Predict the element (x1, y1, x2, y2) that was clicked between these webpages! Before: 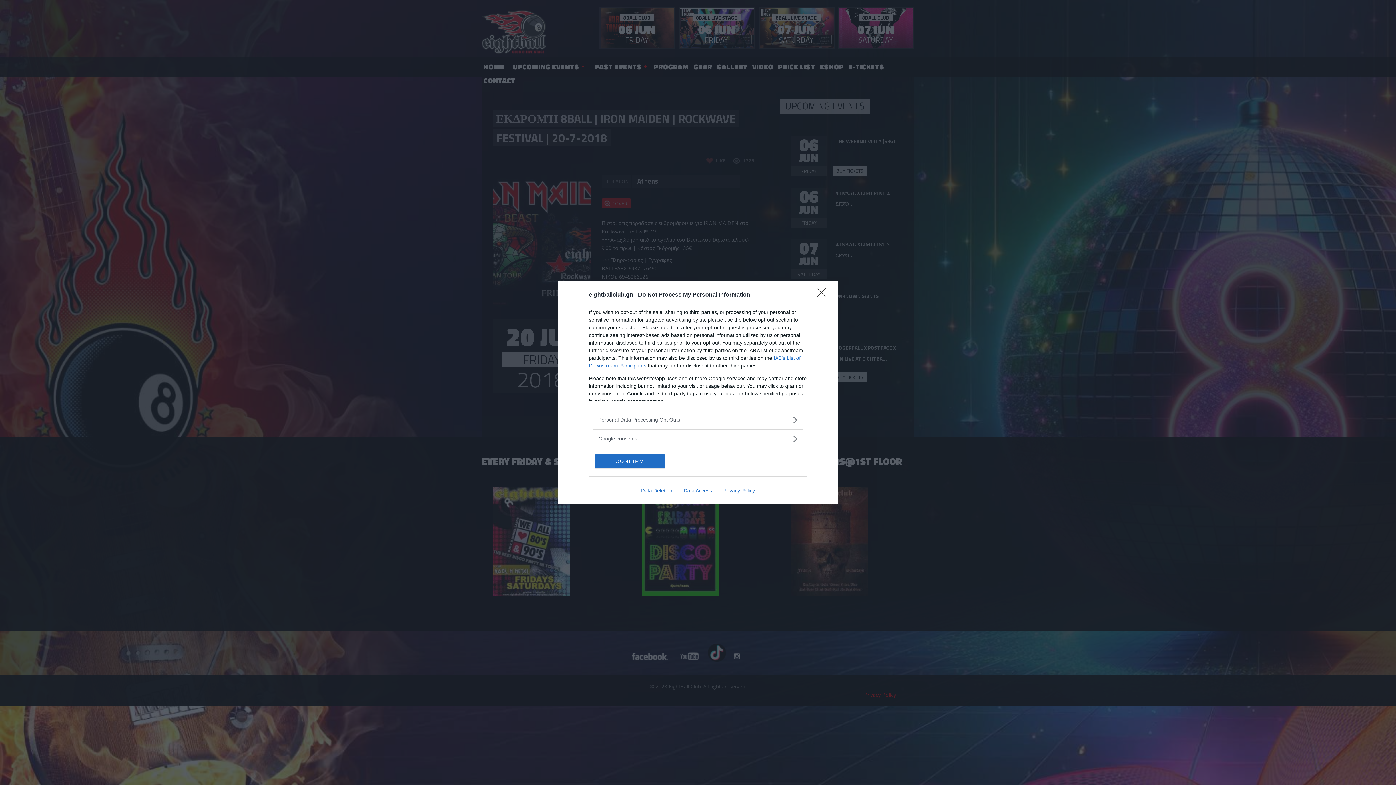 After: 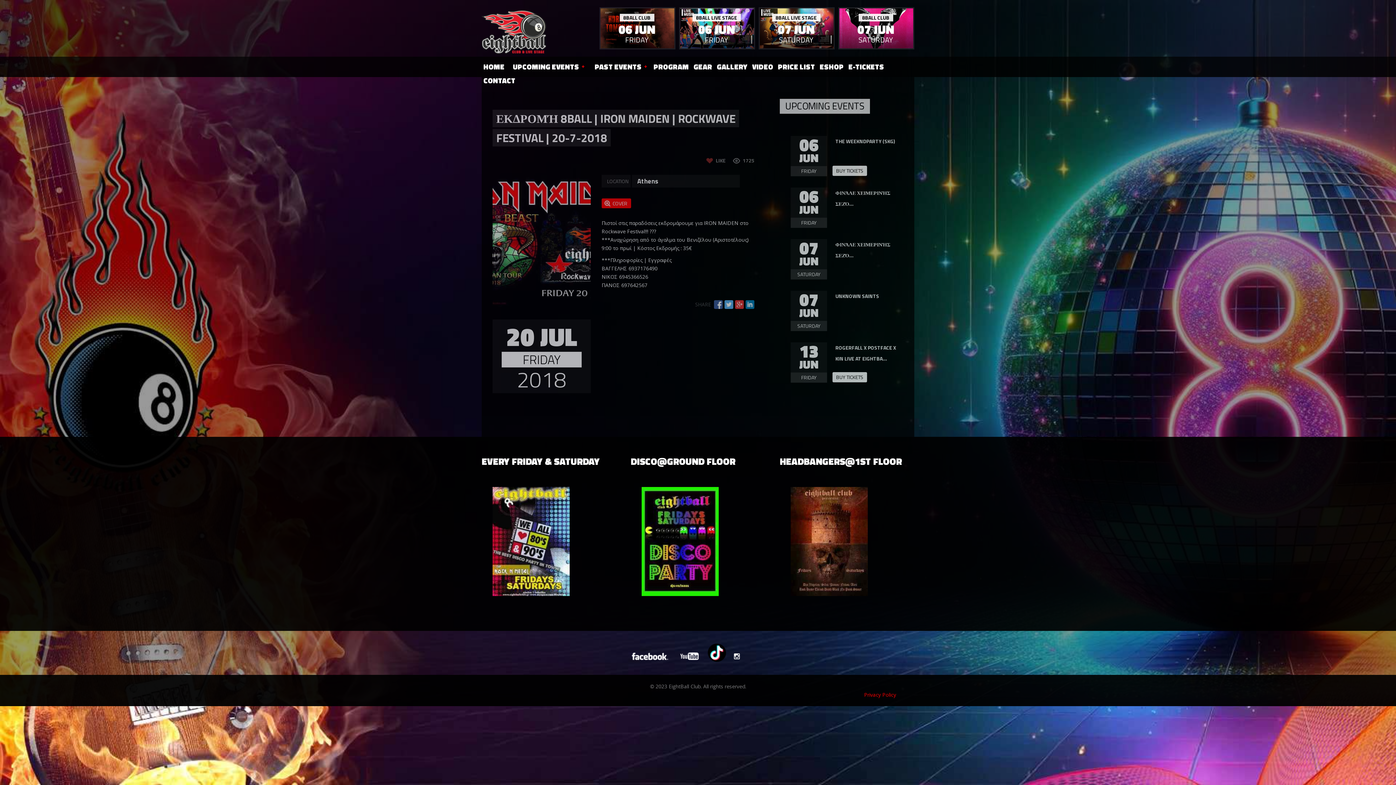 Action: bbox: (595, 454, 664, 468) label: CONFIRM